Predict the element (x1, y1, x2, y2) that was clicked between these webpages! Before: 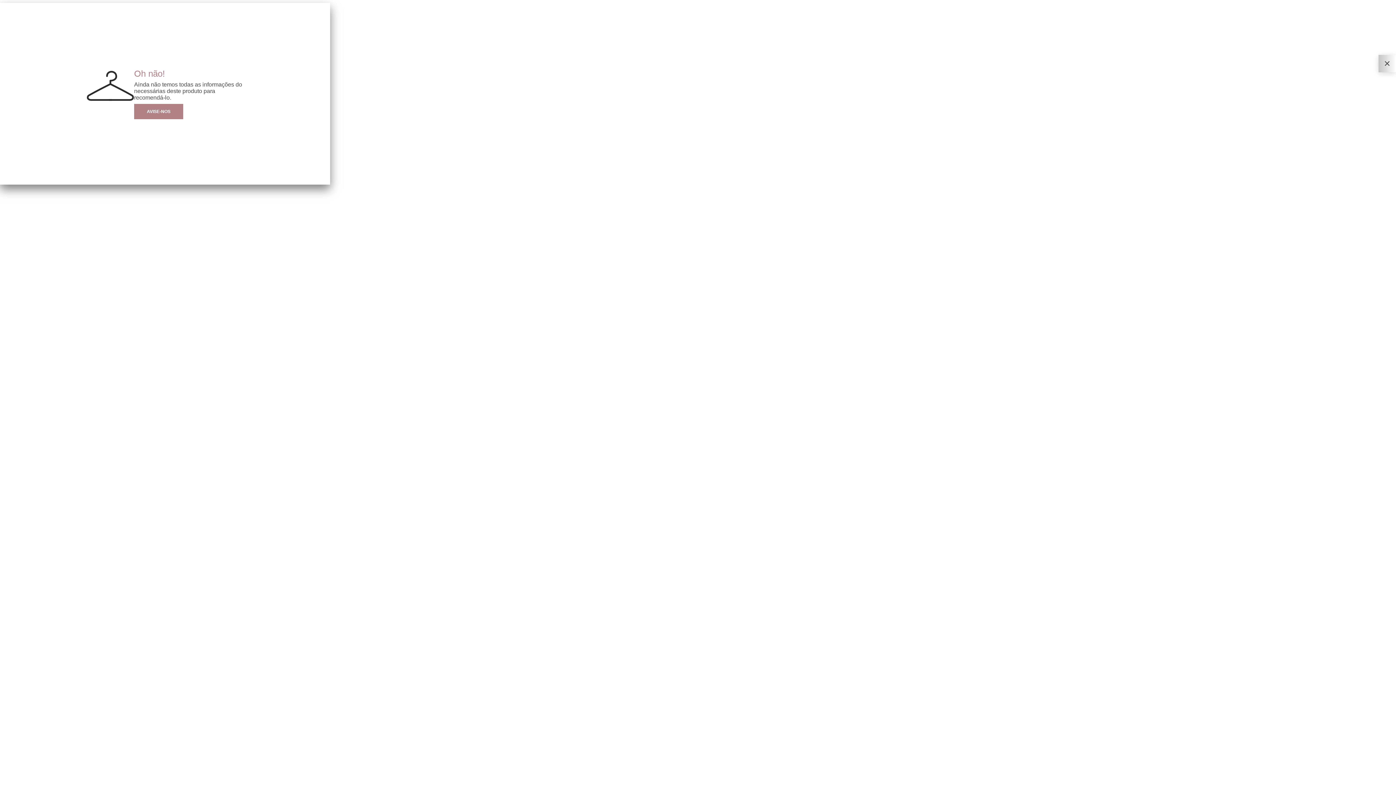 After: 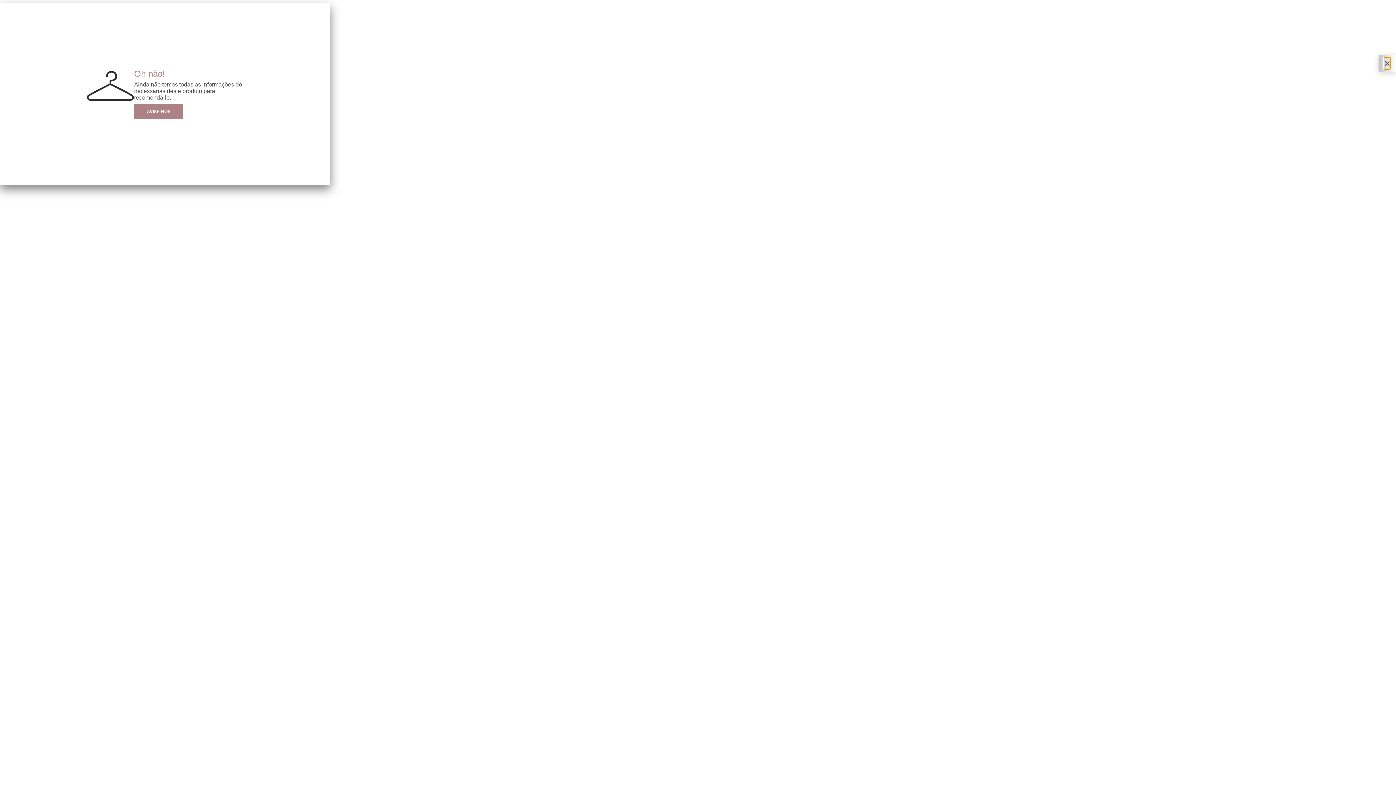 Action: bbox: (1378, 54, 1396, 72) label: Fechar o Provador Virtual